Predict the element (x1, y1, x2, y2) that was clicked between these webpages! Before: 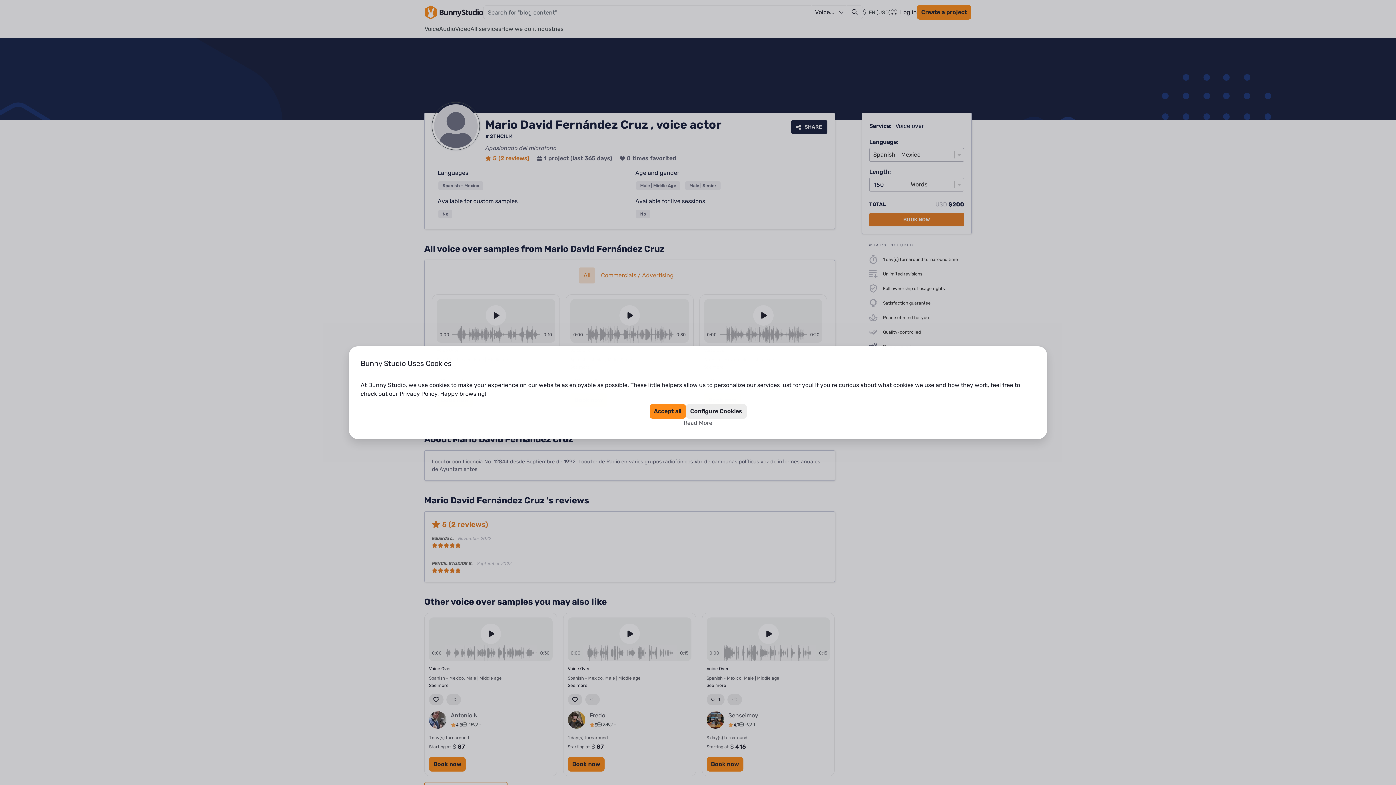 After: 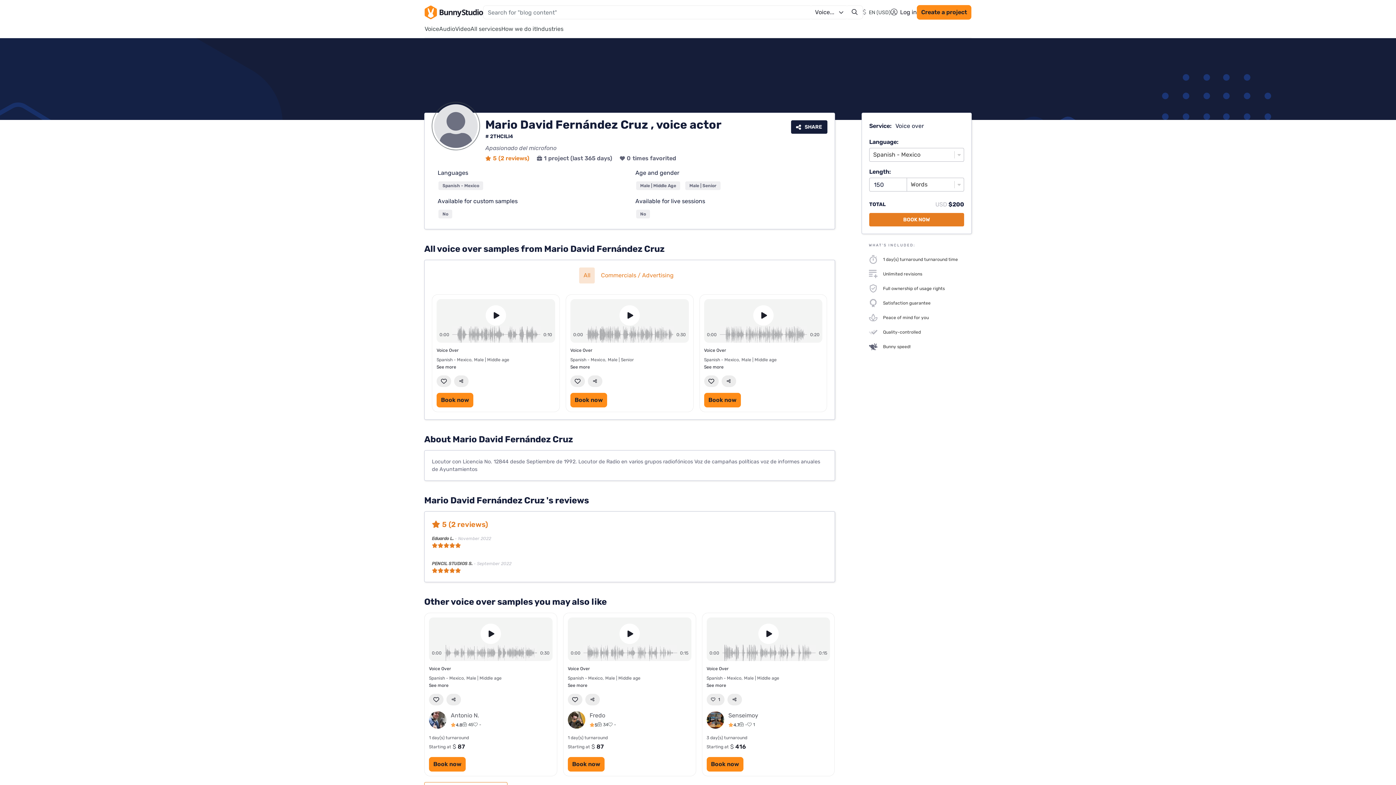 Action: label: Accept all bbox: (649, 404, 686, 418)